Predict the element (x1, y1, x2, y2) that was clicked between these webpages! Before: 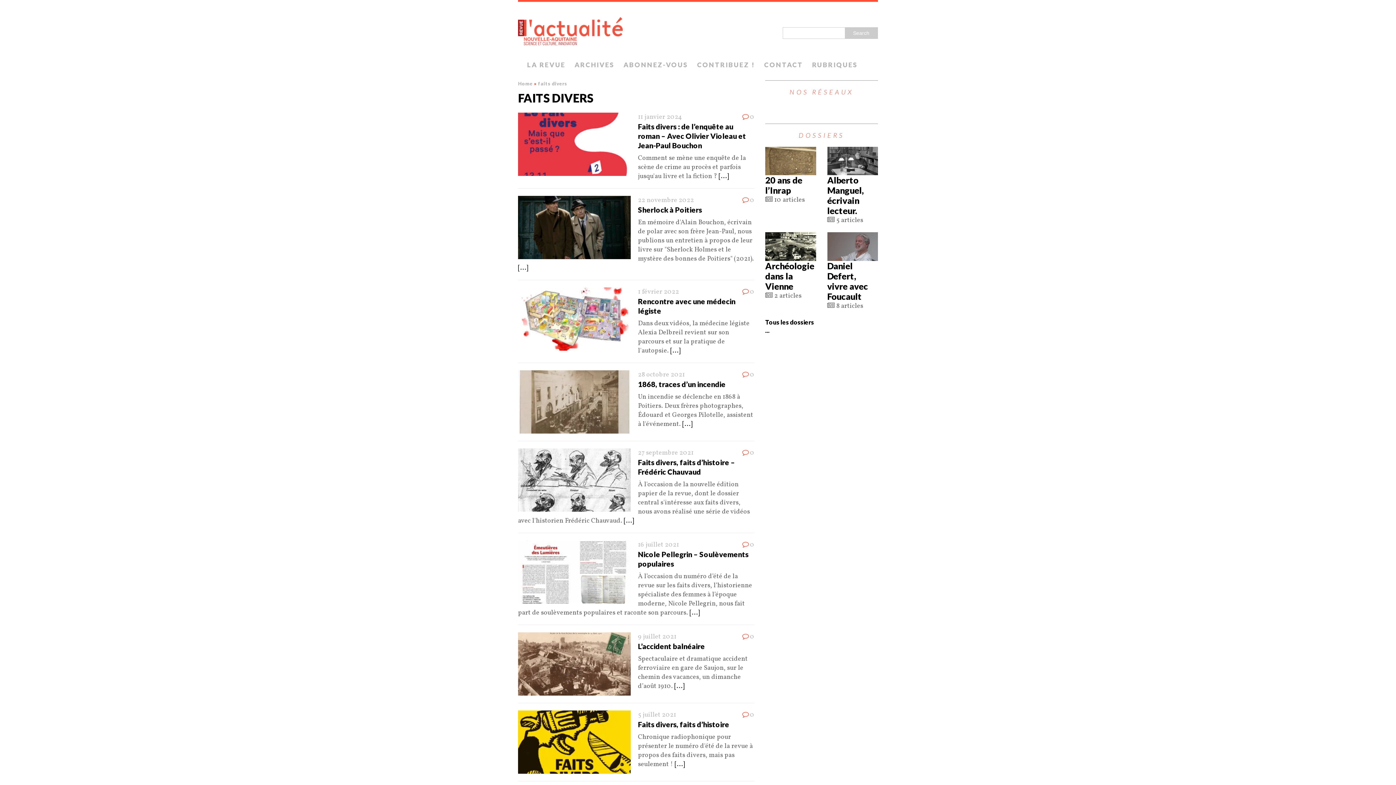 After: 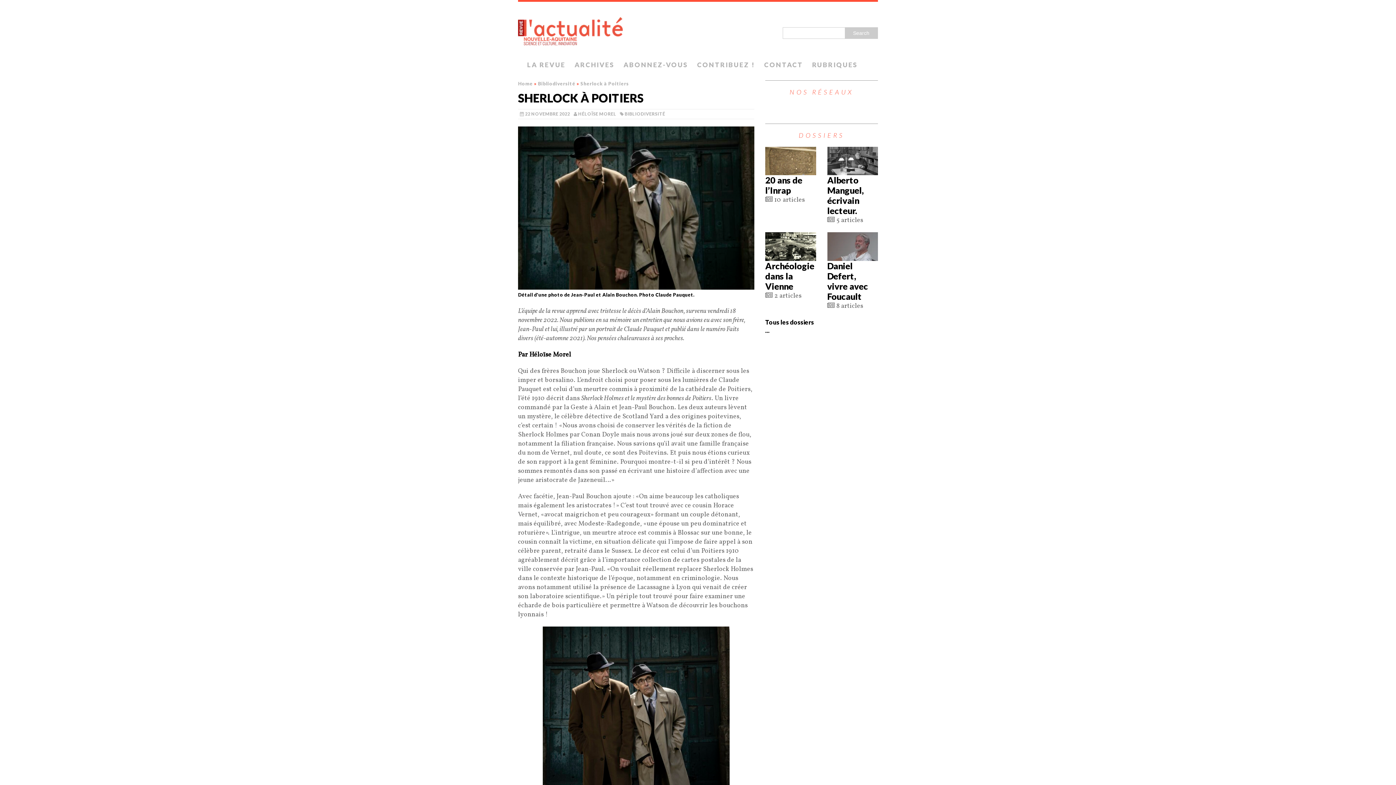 Action: label: [...] bbox: (518, 263, 528, 272)